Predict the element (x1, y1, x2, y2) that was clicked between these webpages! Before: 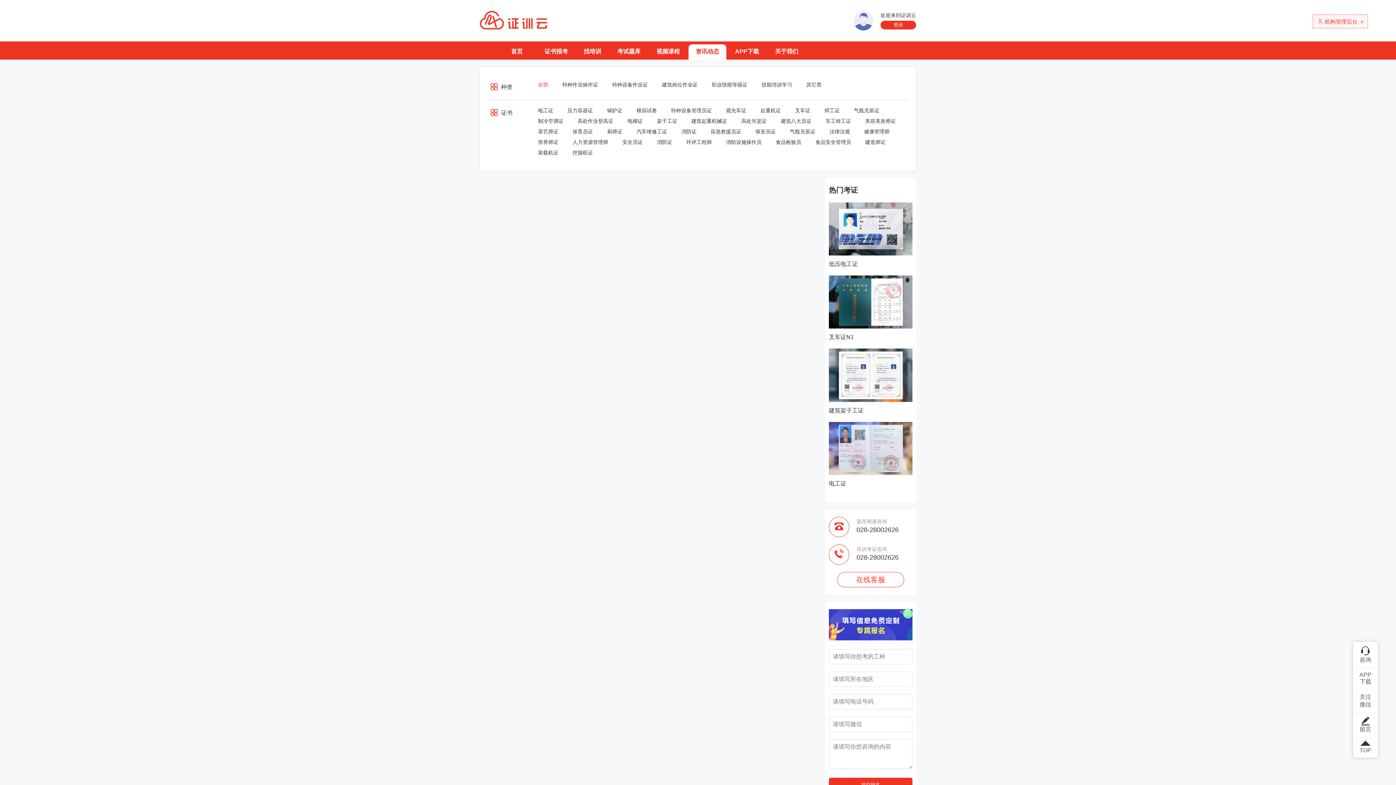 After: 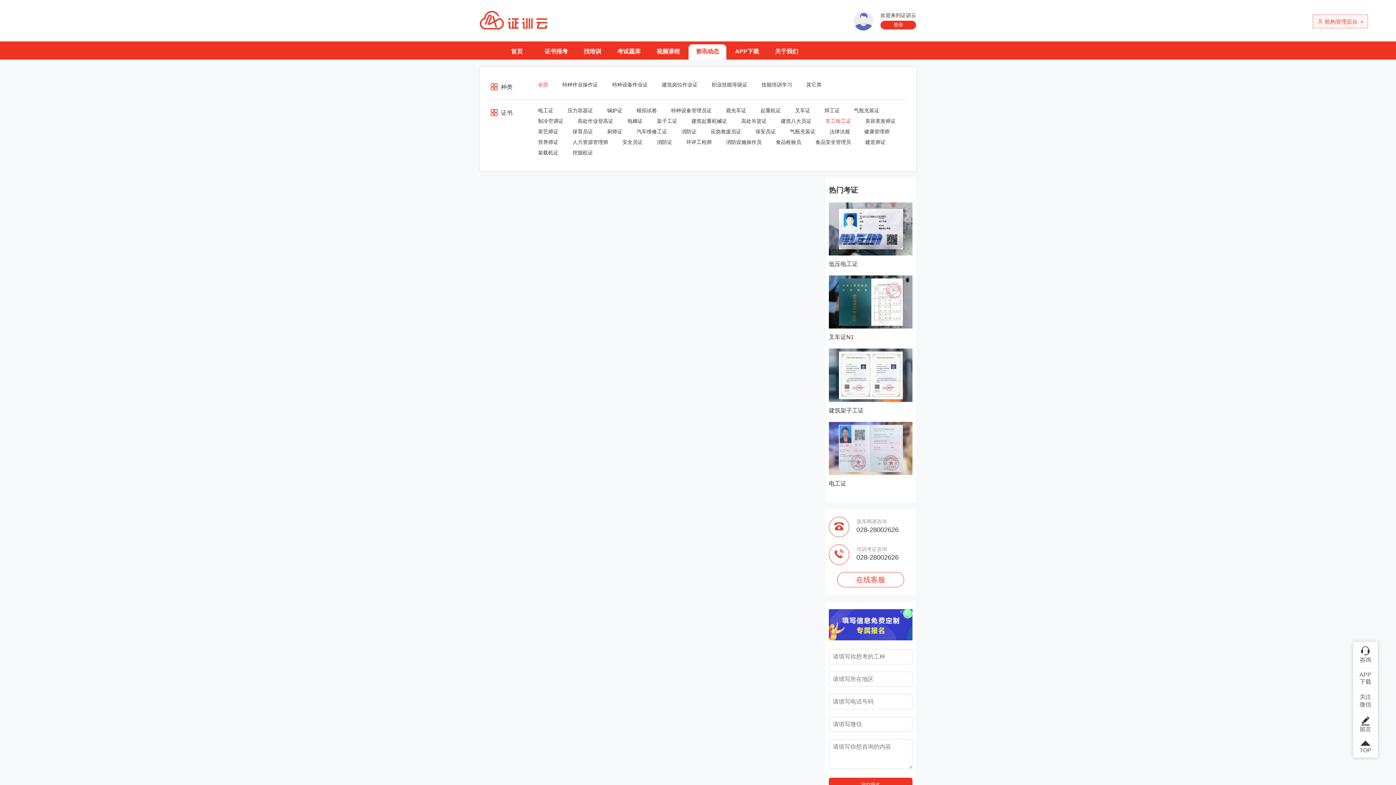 Action: label: 车工钳工证 bbox: (825, 118, 851, 124)